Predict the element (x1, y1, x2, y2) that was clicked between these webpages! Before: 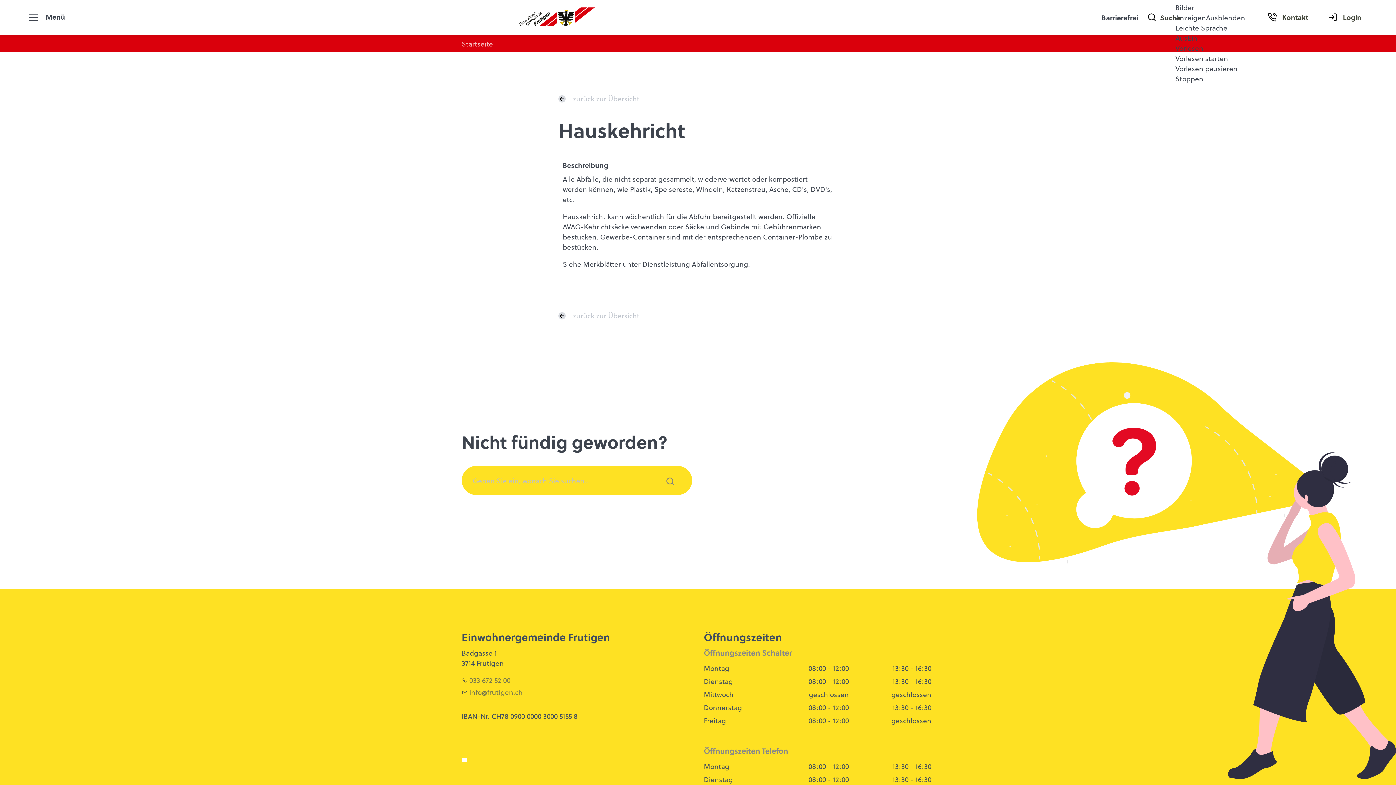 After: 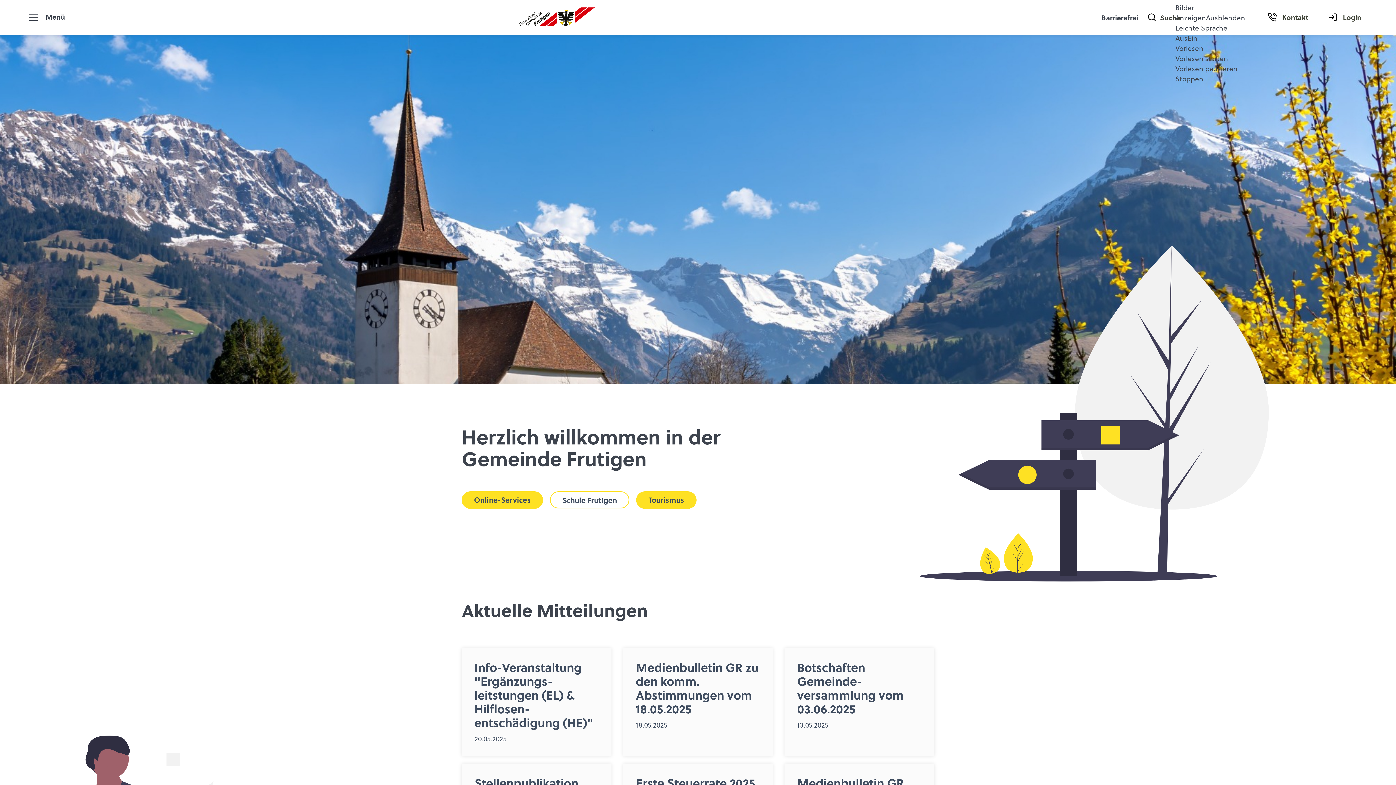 Action: bbox: (518, 0, 596, 26)